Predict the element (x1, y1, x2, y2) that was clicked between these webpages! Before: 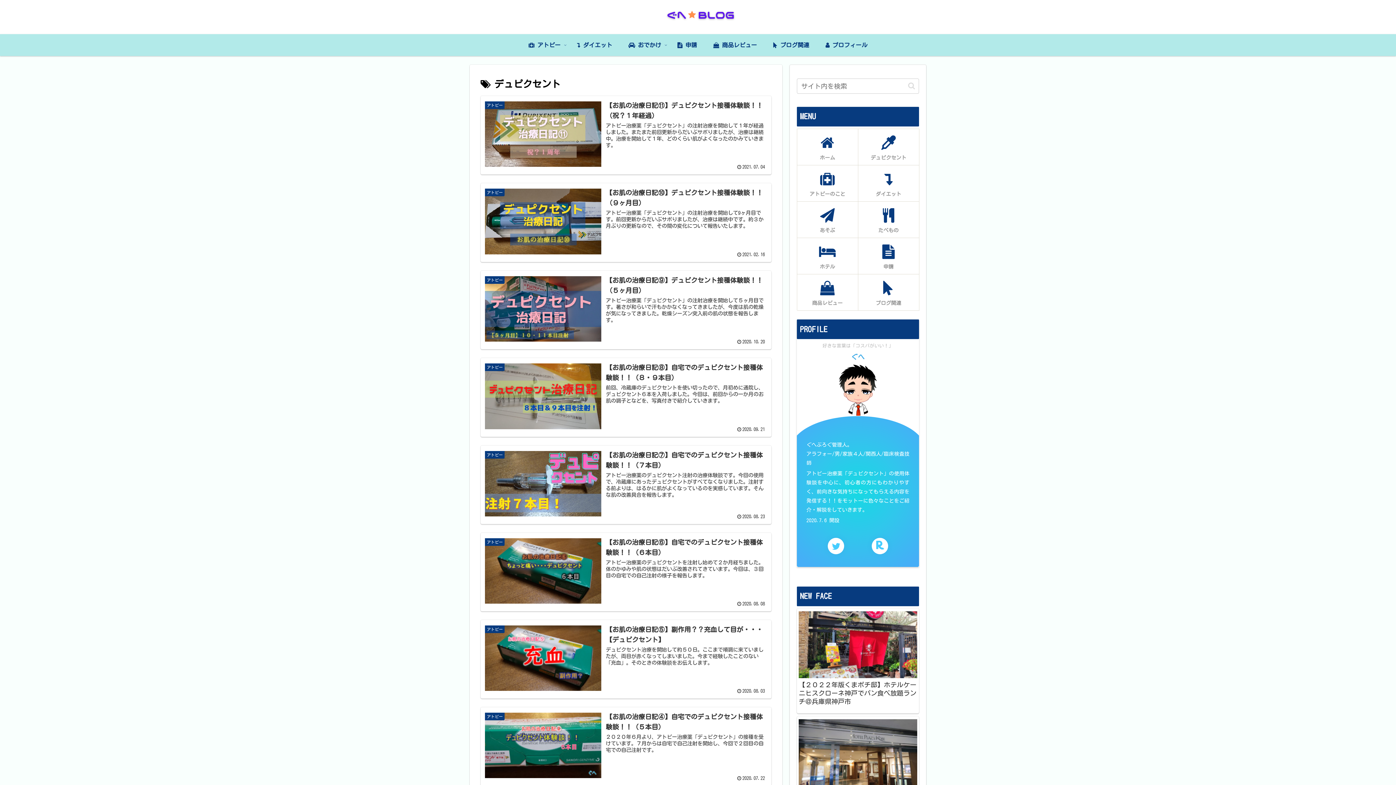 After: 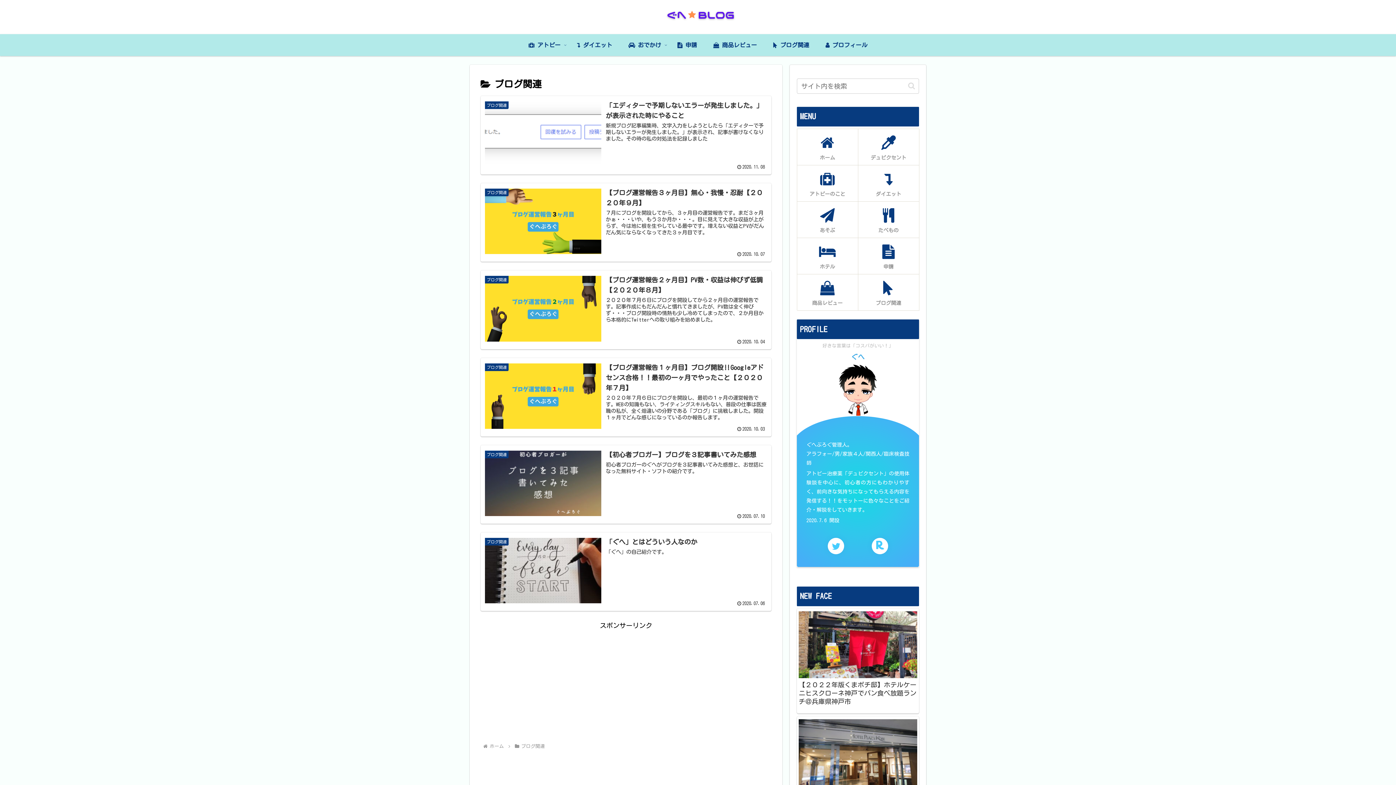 Action: label:  ブログ関連 bbox: (765, 34, 817, 56)